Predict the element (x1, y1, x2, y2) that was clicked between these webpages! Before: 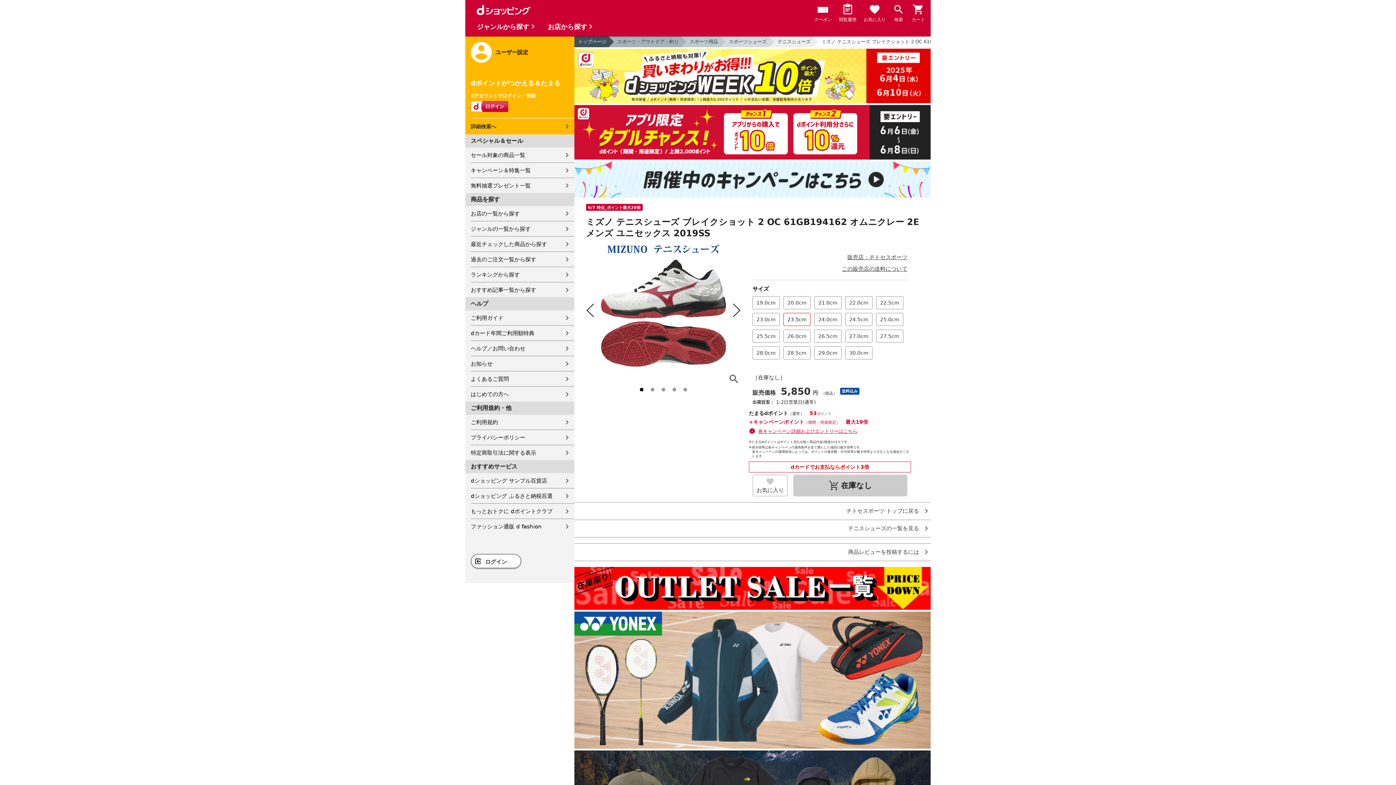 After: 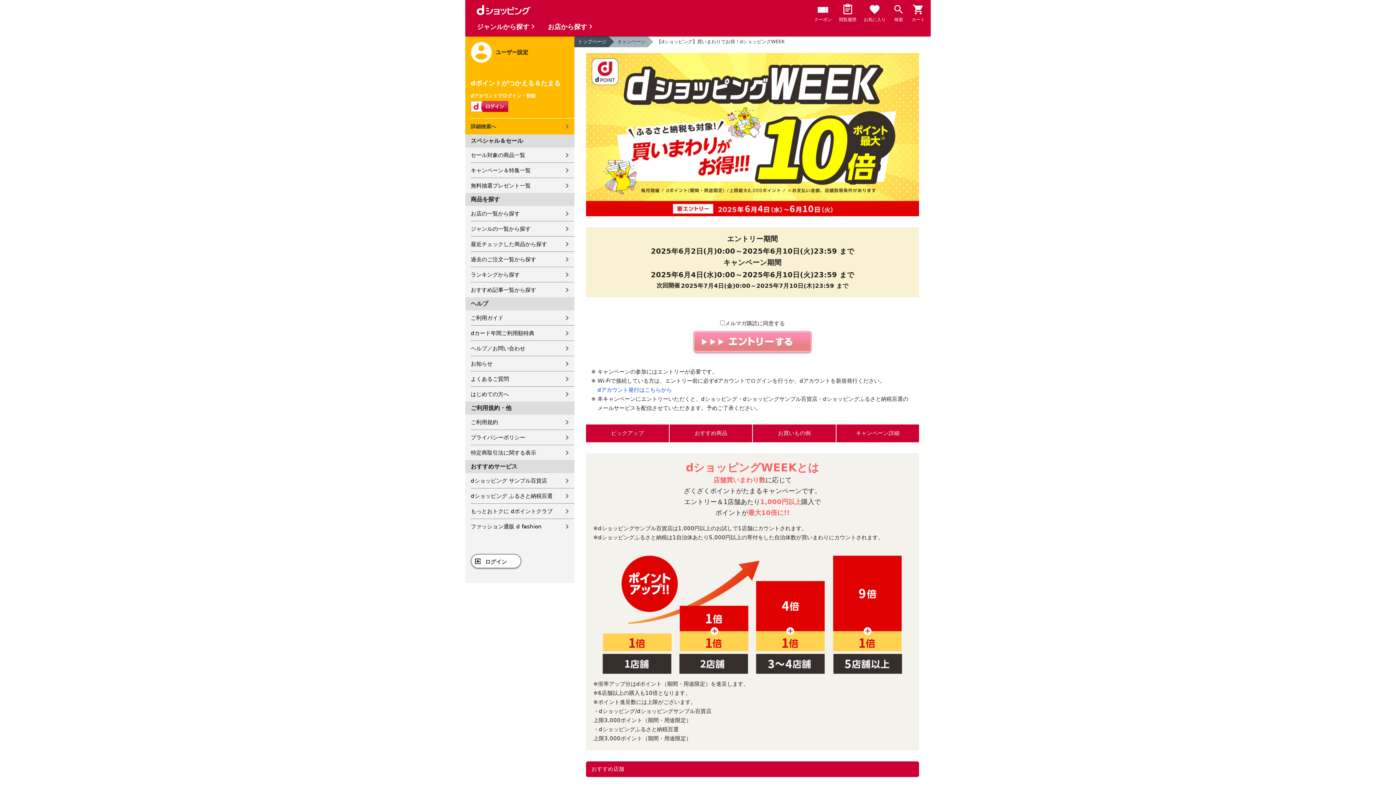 Action: bbox: (574, 48, 930, 105)